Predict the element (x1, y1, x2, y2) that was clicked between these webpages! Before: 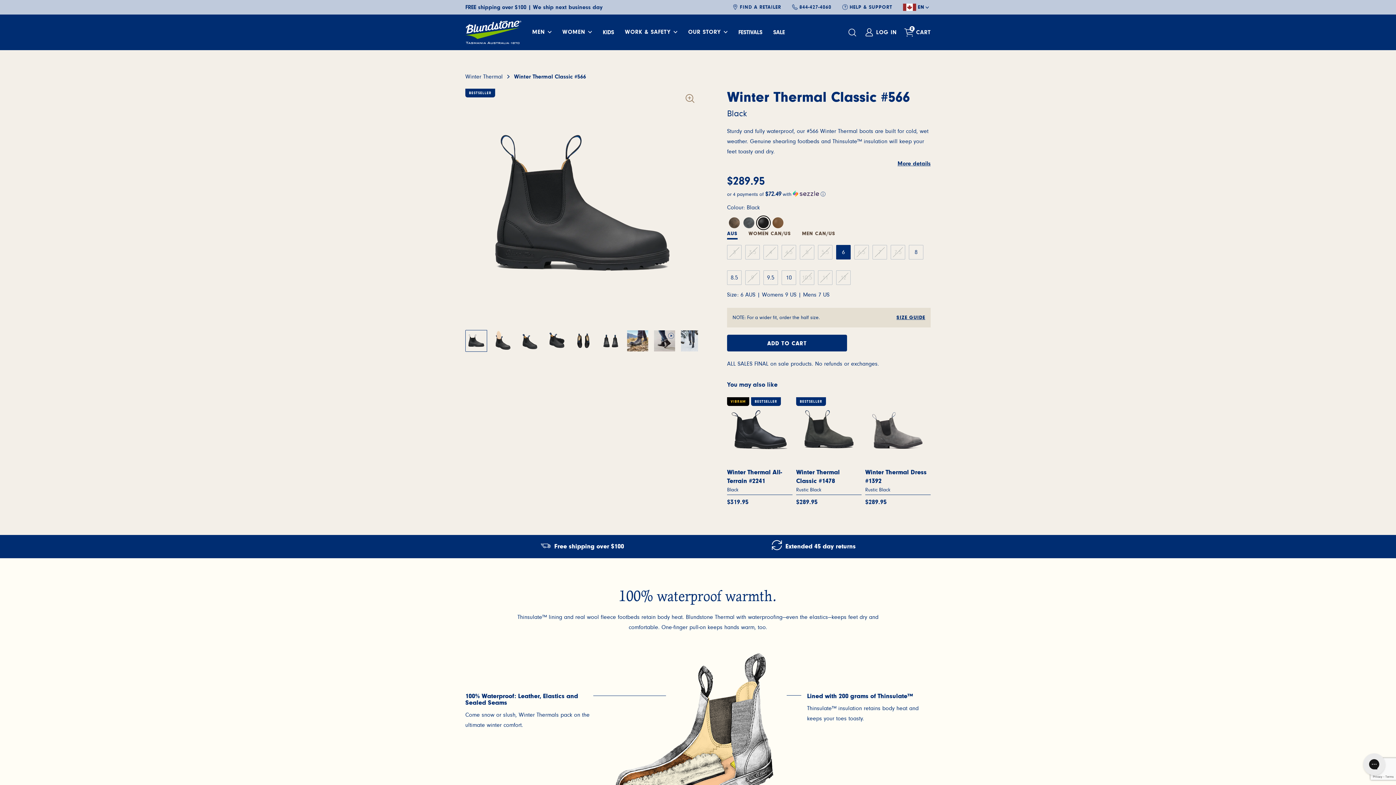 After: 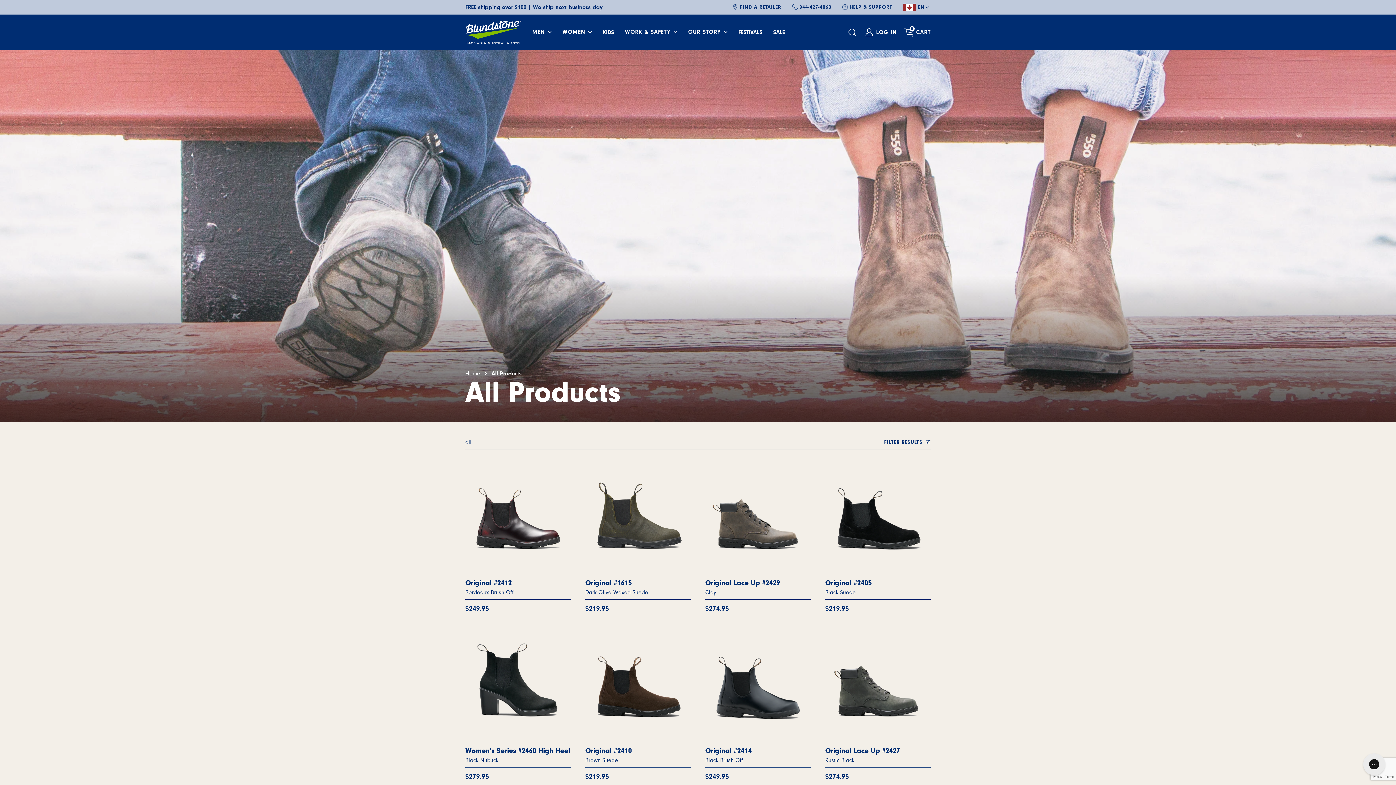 Action: bbox: (465, 4, 602, 10) label: FREE shipping over $100 | We ship next business day